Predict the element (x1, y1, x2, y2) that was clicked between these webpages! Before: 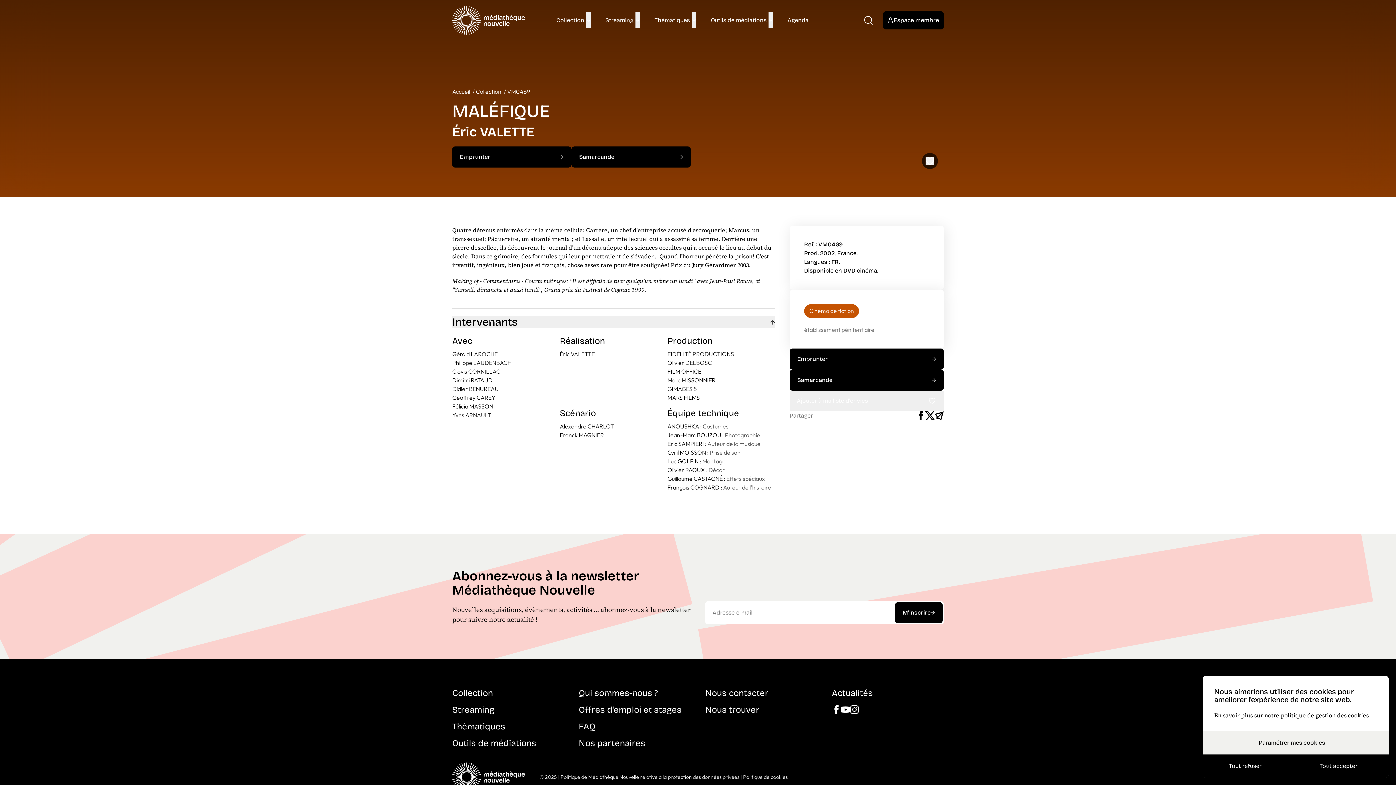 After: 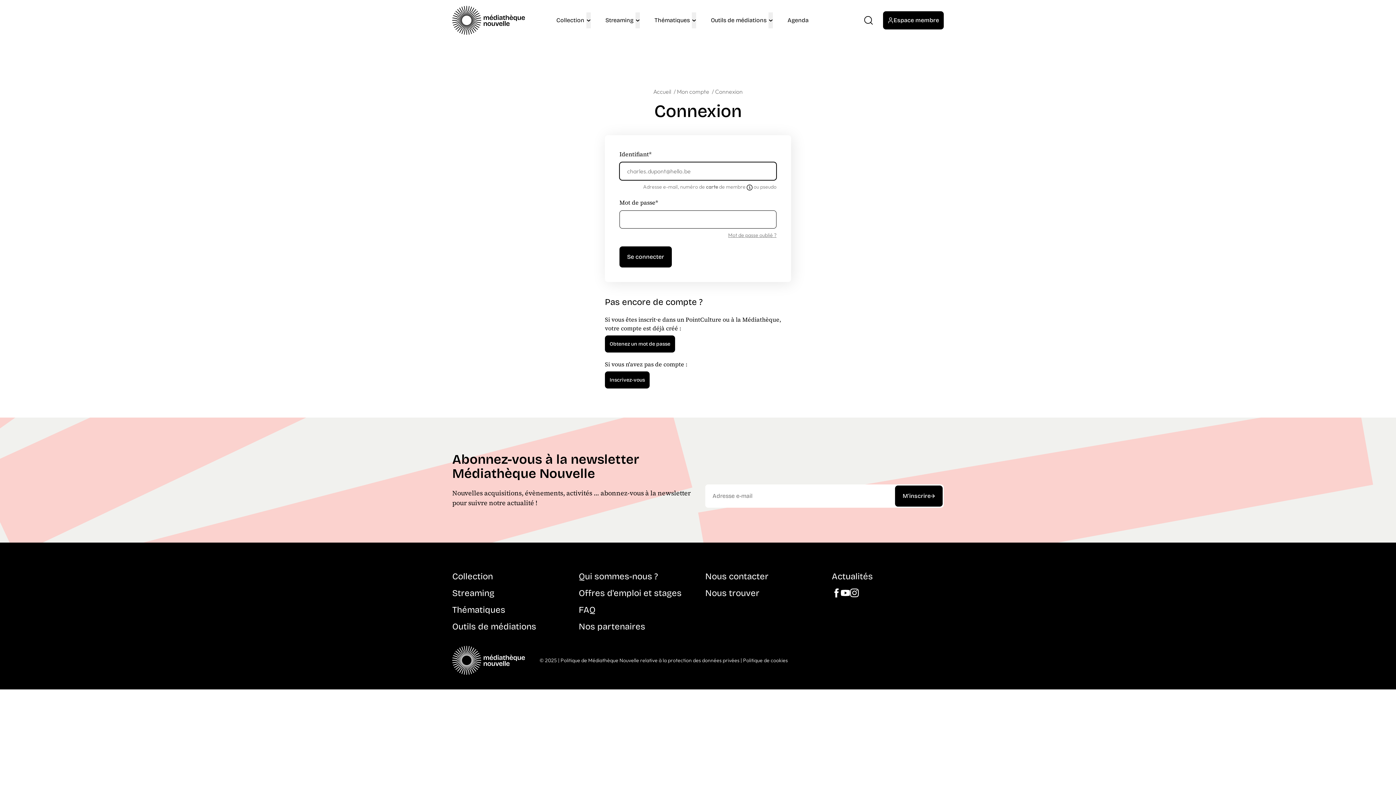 Action: bbox: (789, 390, 944, 411) label: Ajouter à ma liste d'envies